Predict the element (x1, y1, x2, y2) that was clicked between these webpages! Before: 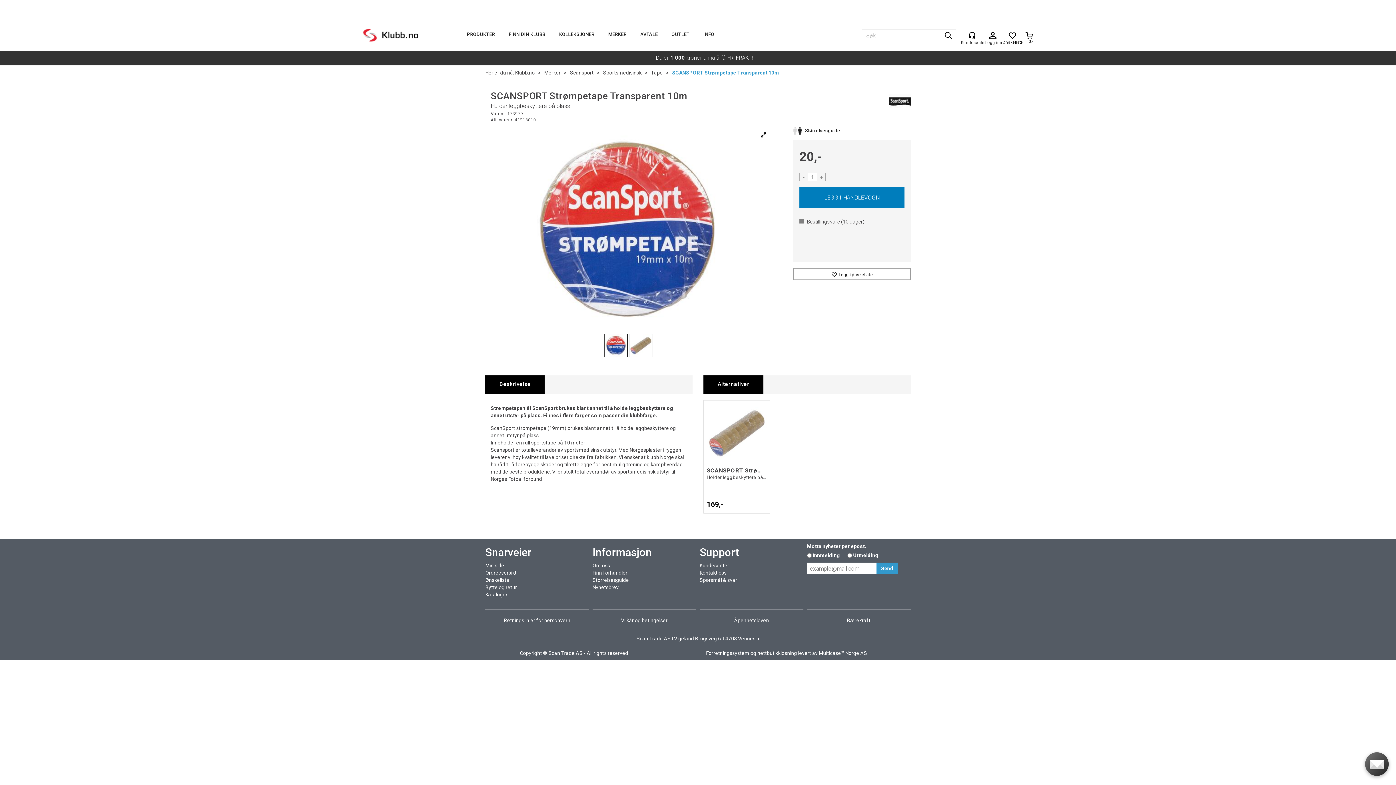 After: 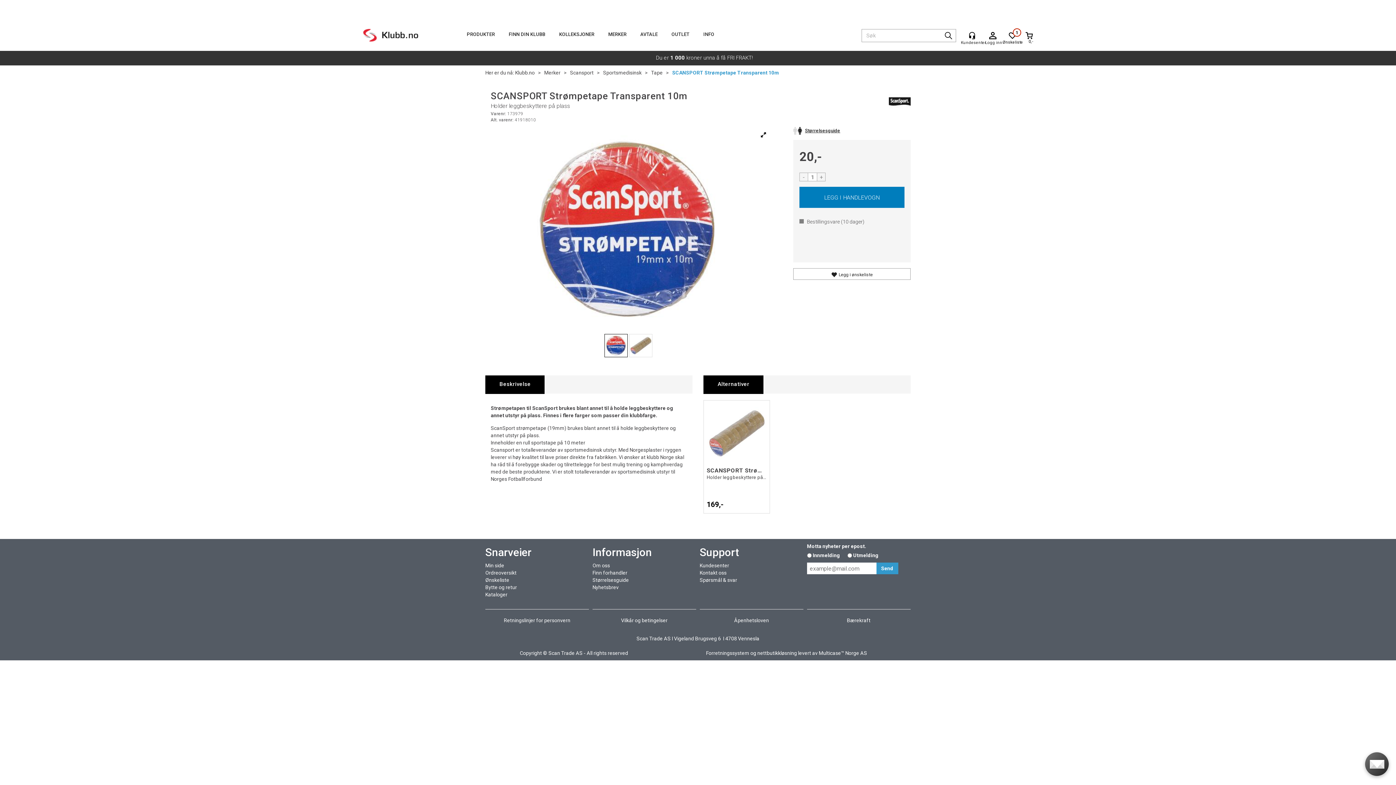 Action: label: Legg i ønskeliste bbox: (793, 268, 910, 280)